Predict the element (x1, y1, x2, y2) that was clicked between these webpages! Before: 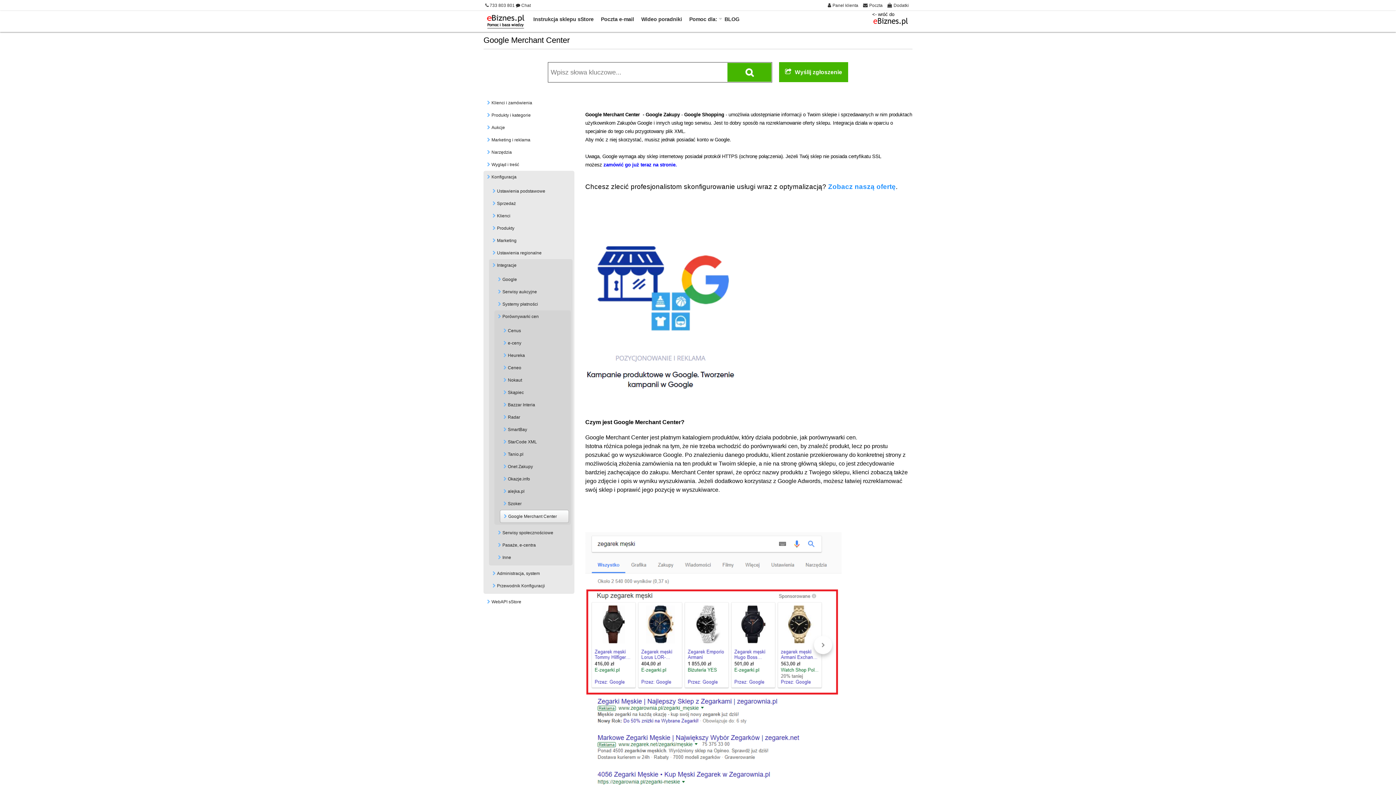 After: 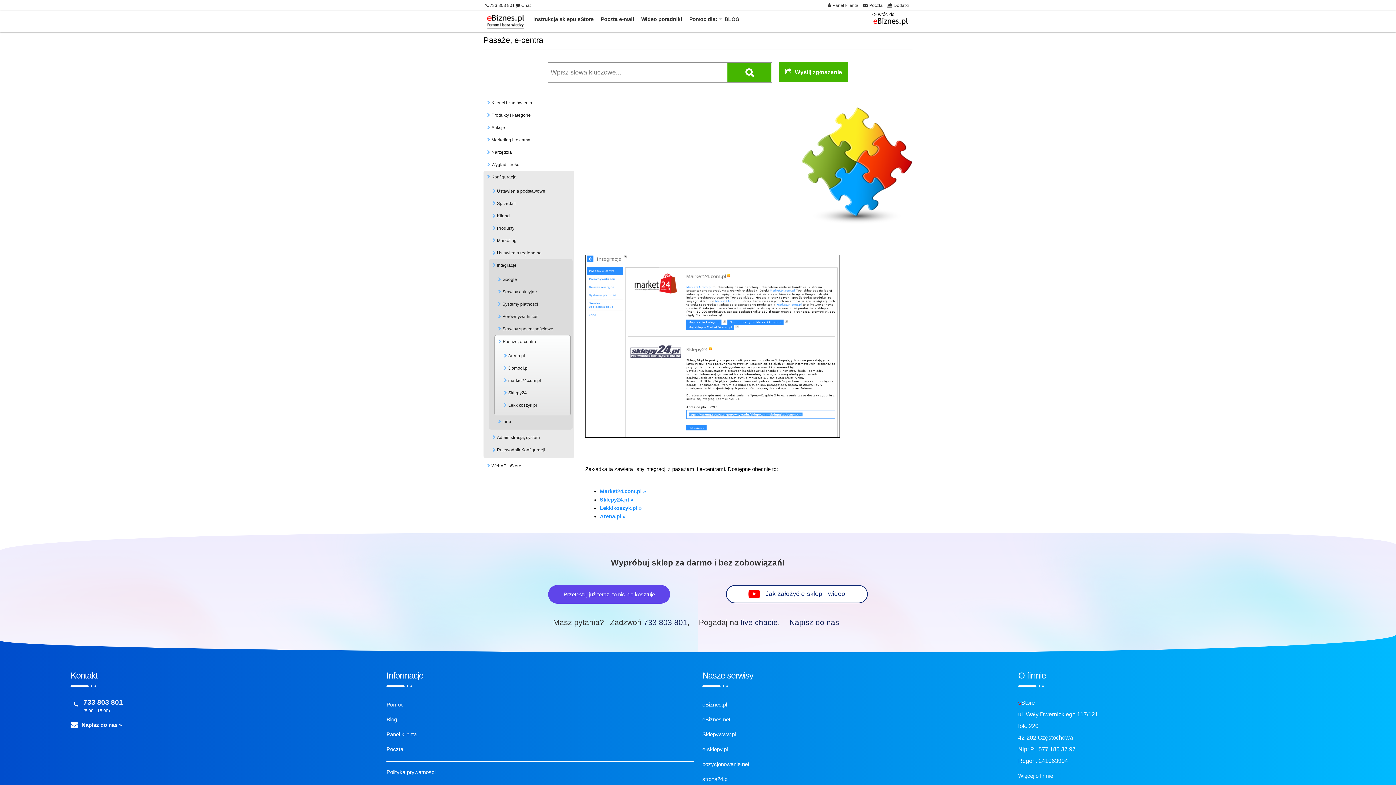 Action: bbox: (494, 539, 570, 551) label: Pasaże, e-centra